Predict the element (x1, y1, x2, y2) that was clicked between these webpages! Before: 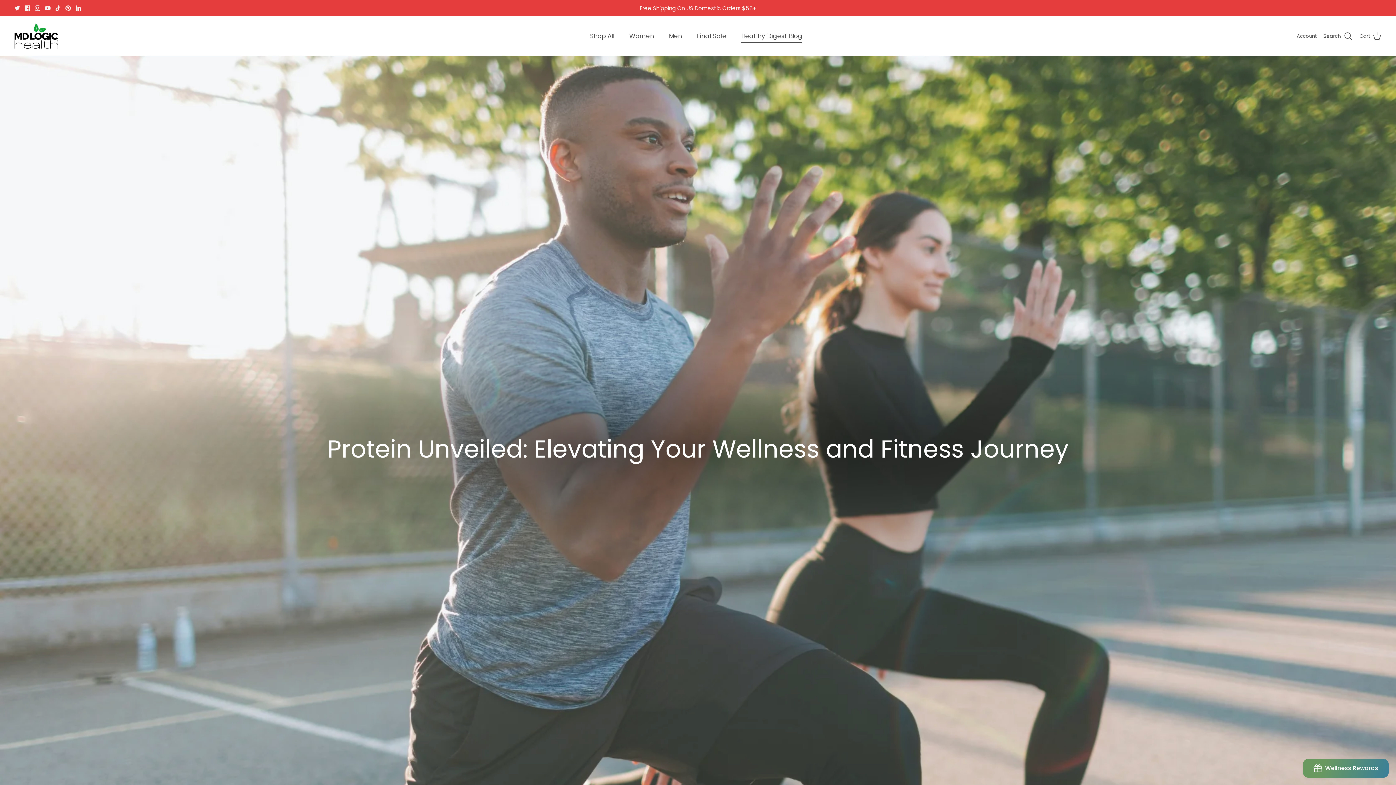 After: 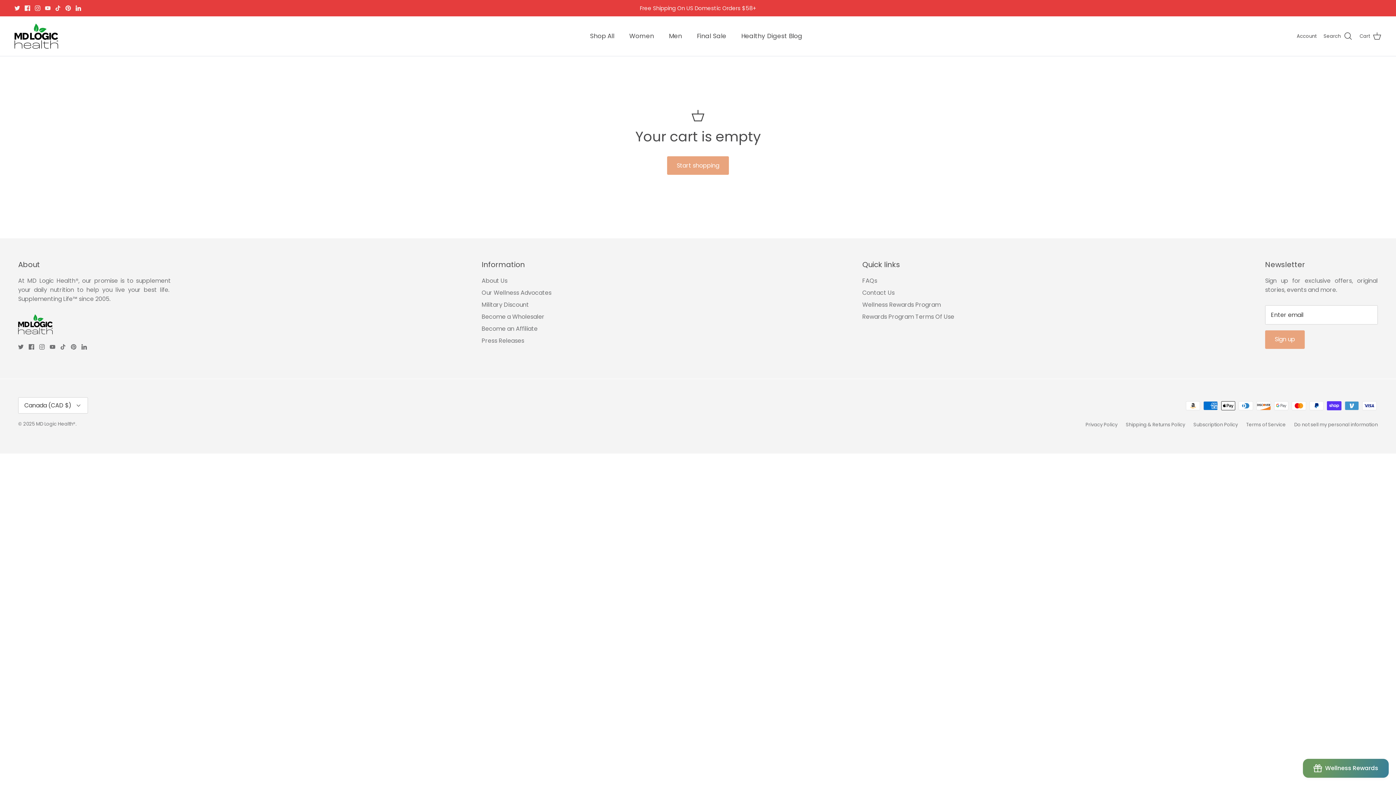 Action: bbox: (1360, 31, 1381, 40) label: Cart